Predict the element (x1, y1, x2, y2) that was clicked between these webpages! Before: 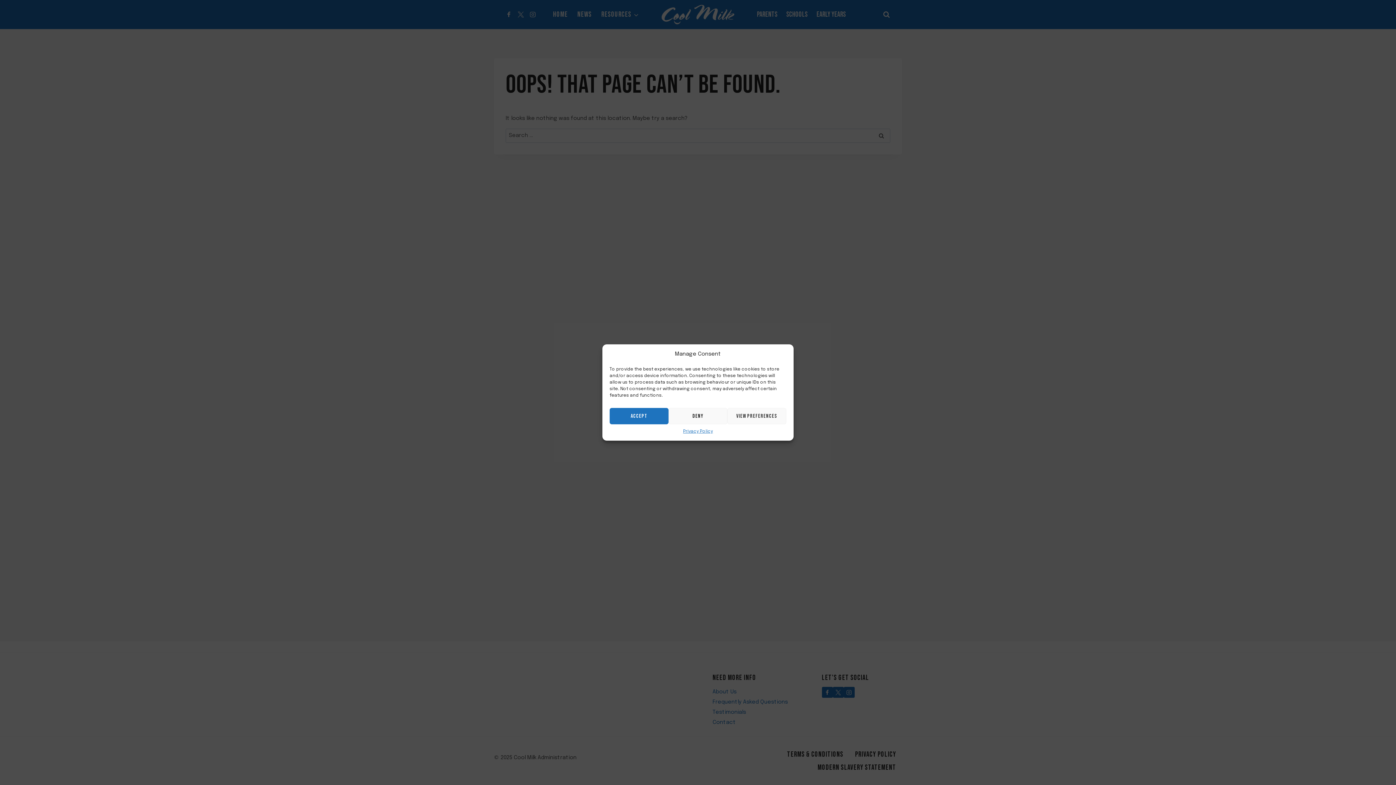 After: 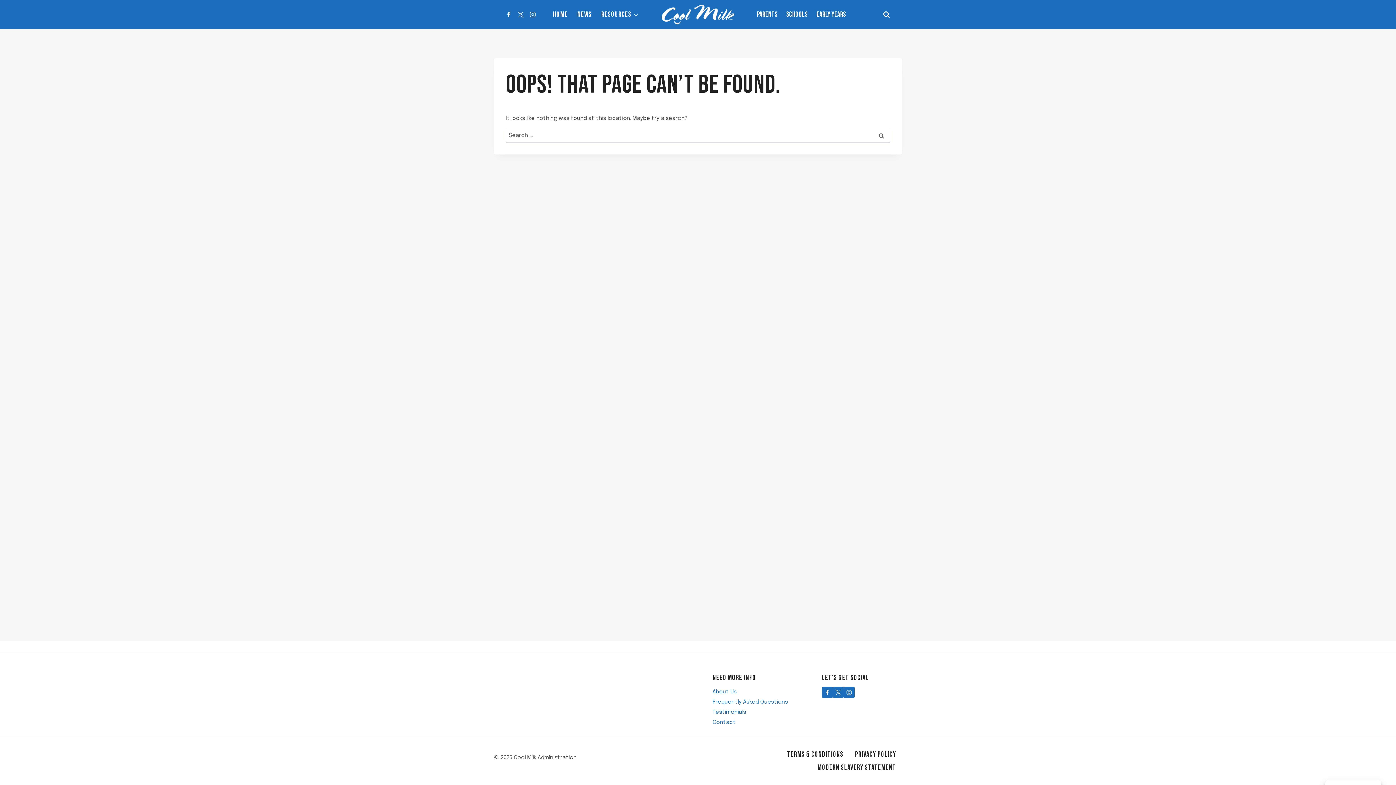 Action: label: DENY bbox: (668, 408, 727, 424)